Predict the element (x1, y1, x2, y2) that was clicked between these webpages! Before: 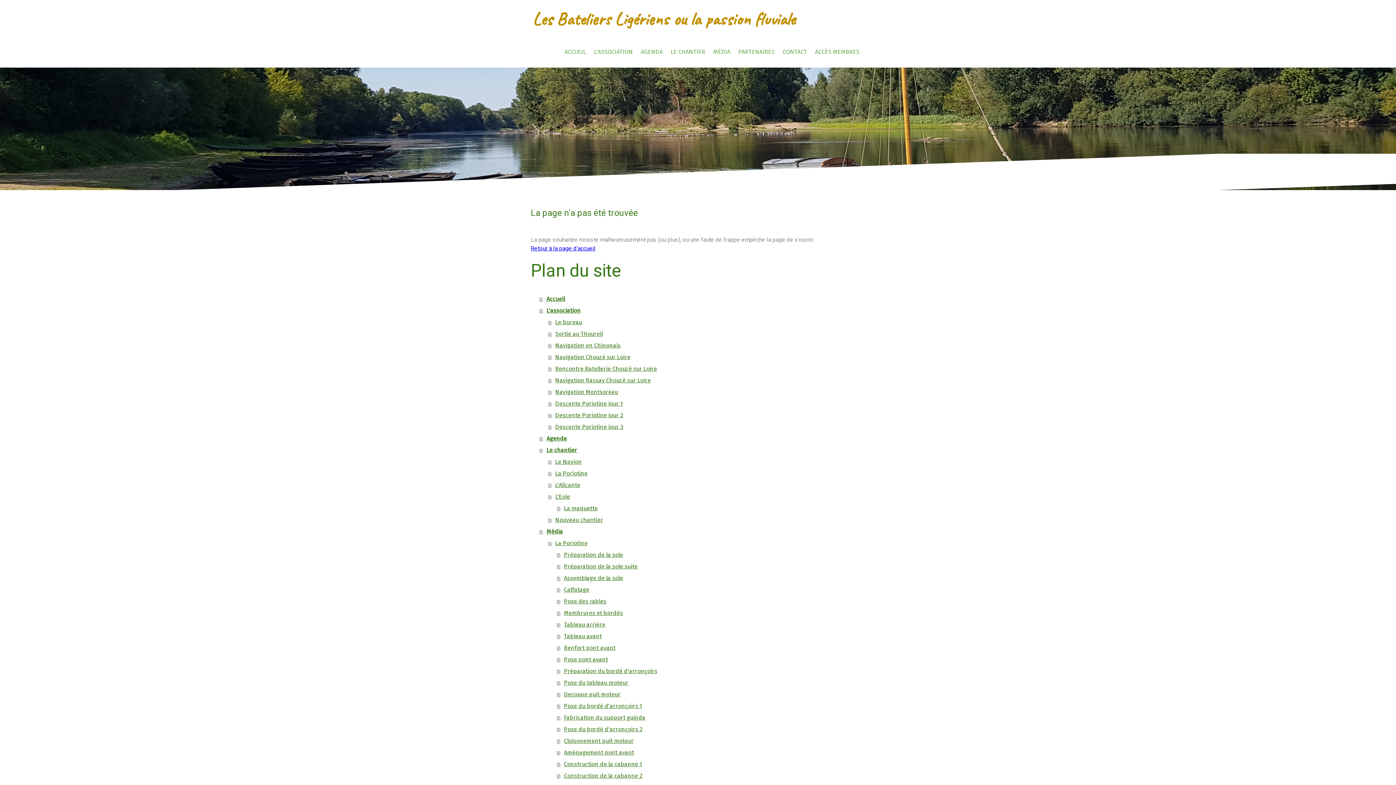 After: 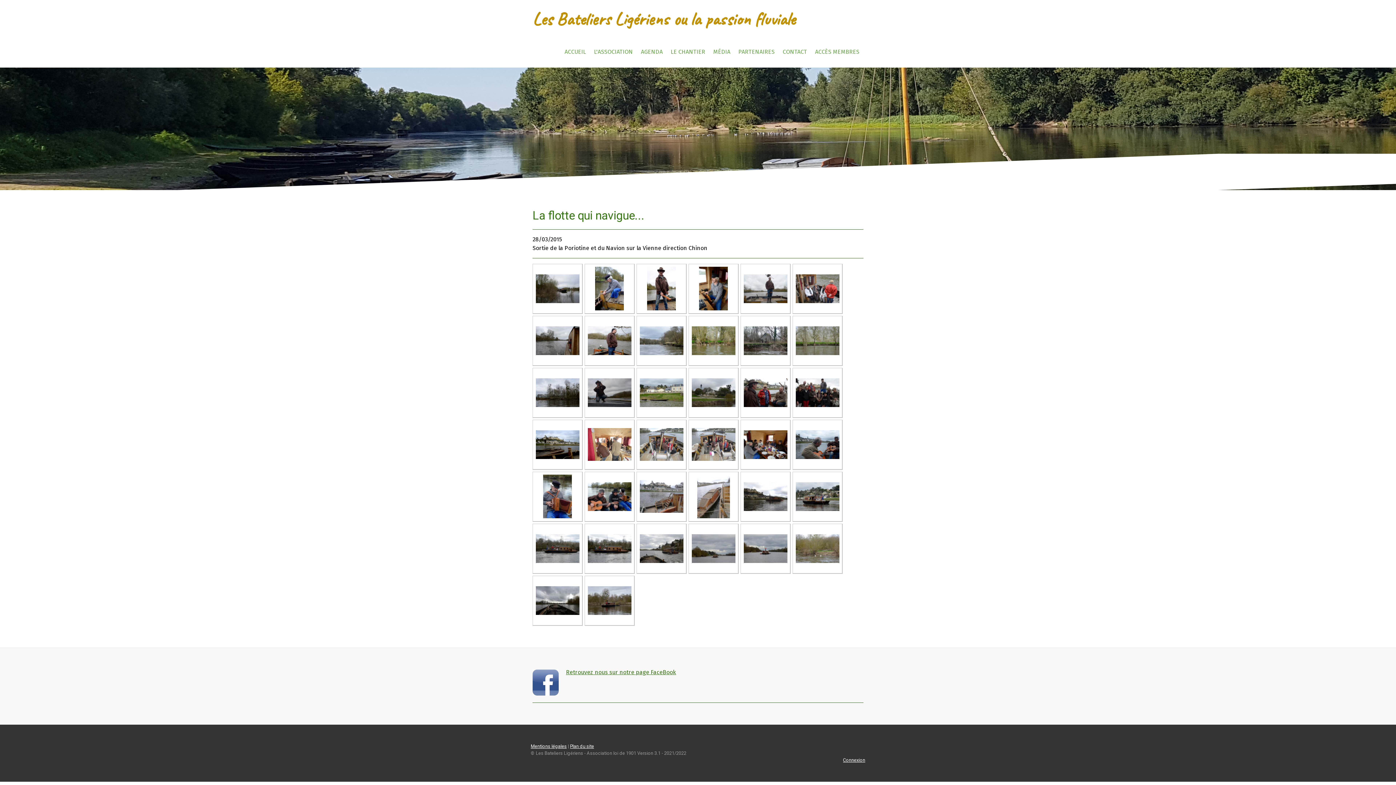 Action: bbox: (548, 339, 865, 351) label: Navigation en Chinonais